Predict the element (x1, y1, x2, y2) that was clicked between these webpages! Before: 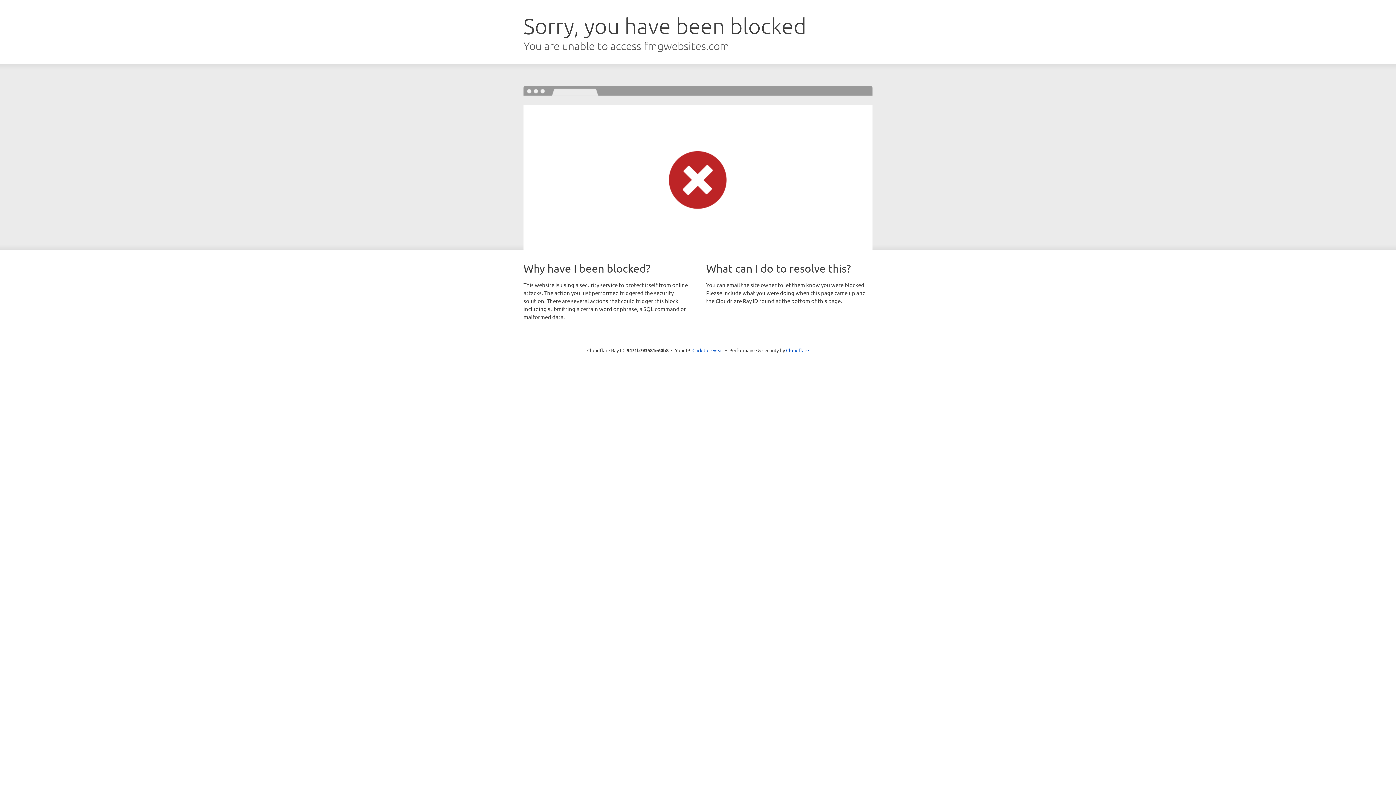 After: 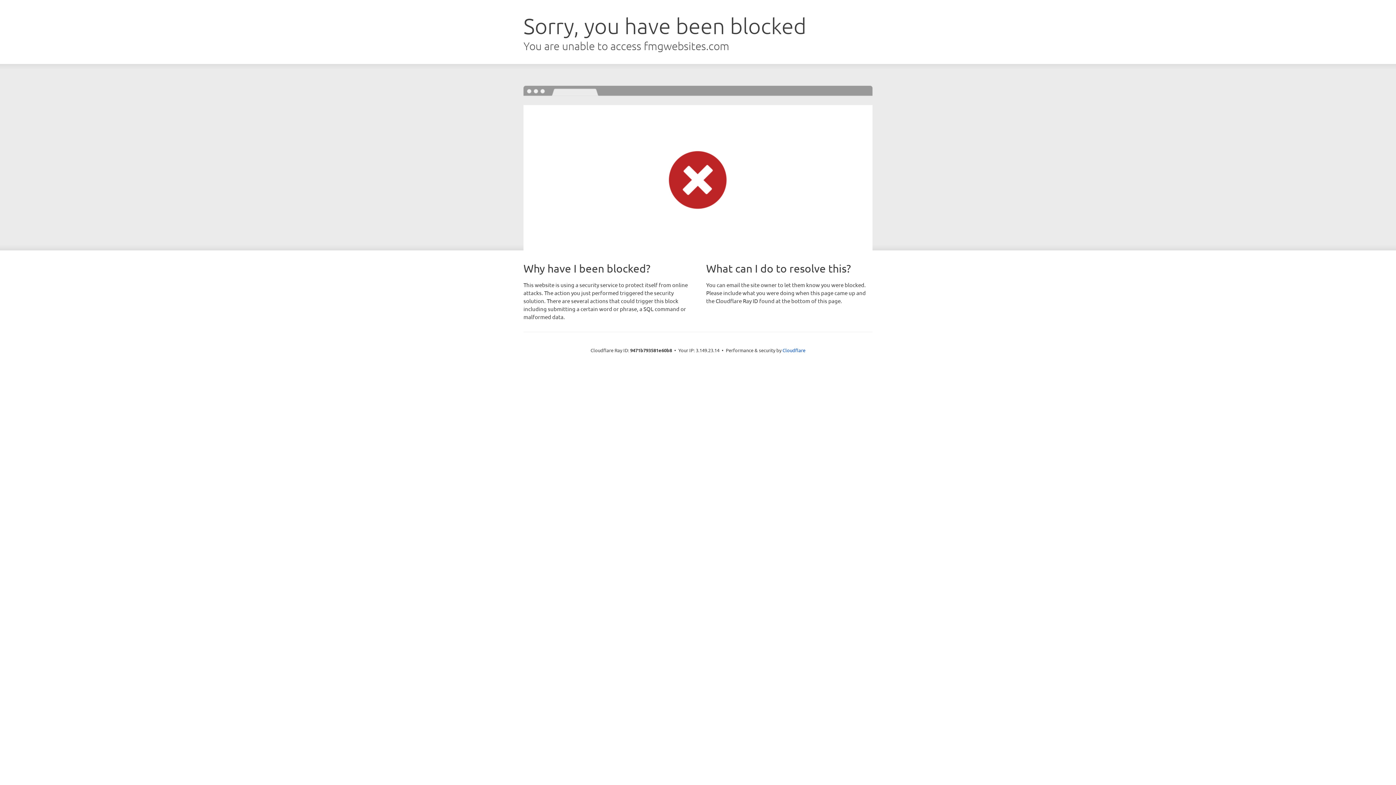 Action: label: Click to reveal bbox: (692, 346, 723, 353)